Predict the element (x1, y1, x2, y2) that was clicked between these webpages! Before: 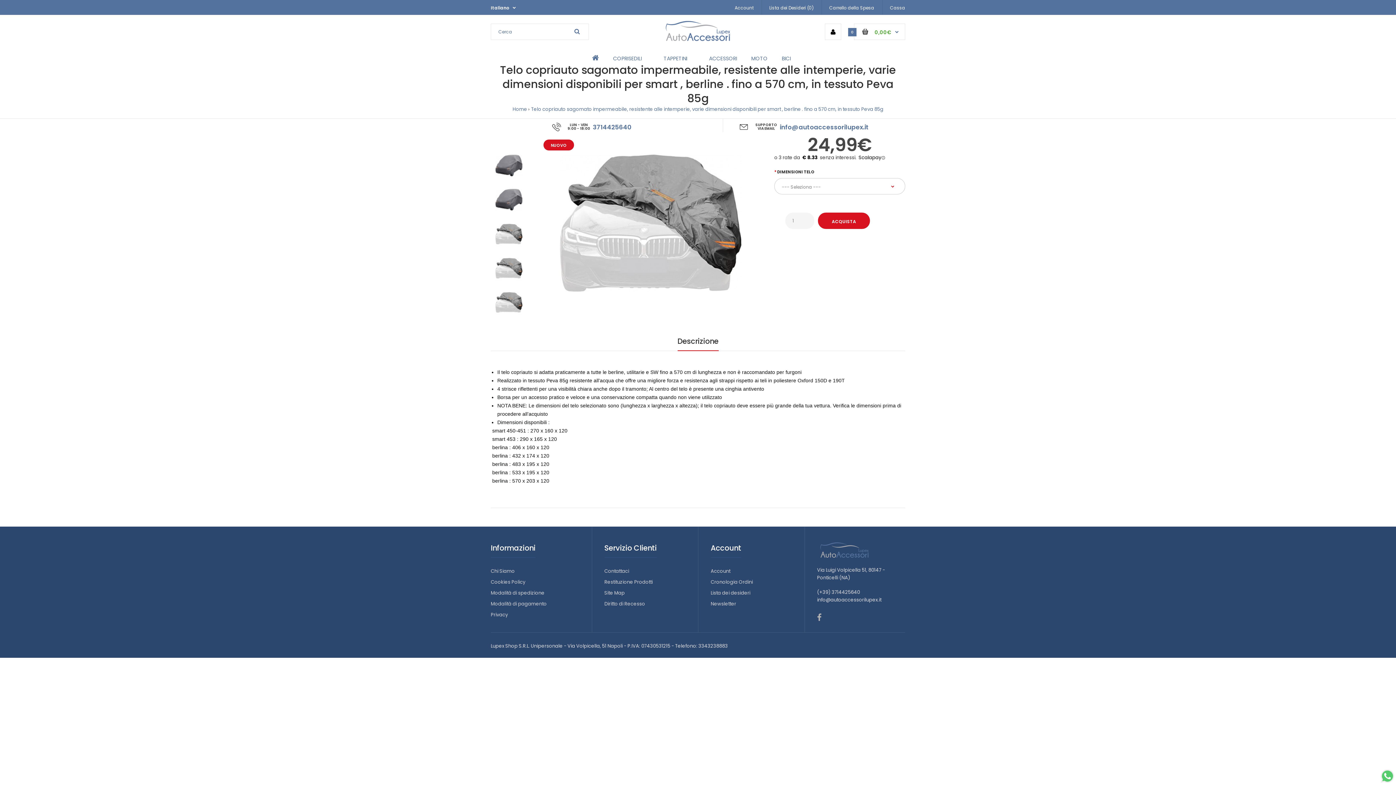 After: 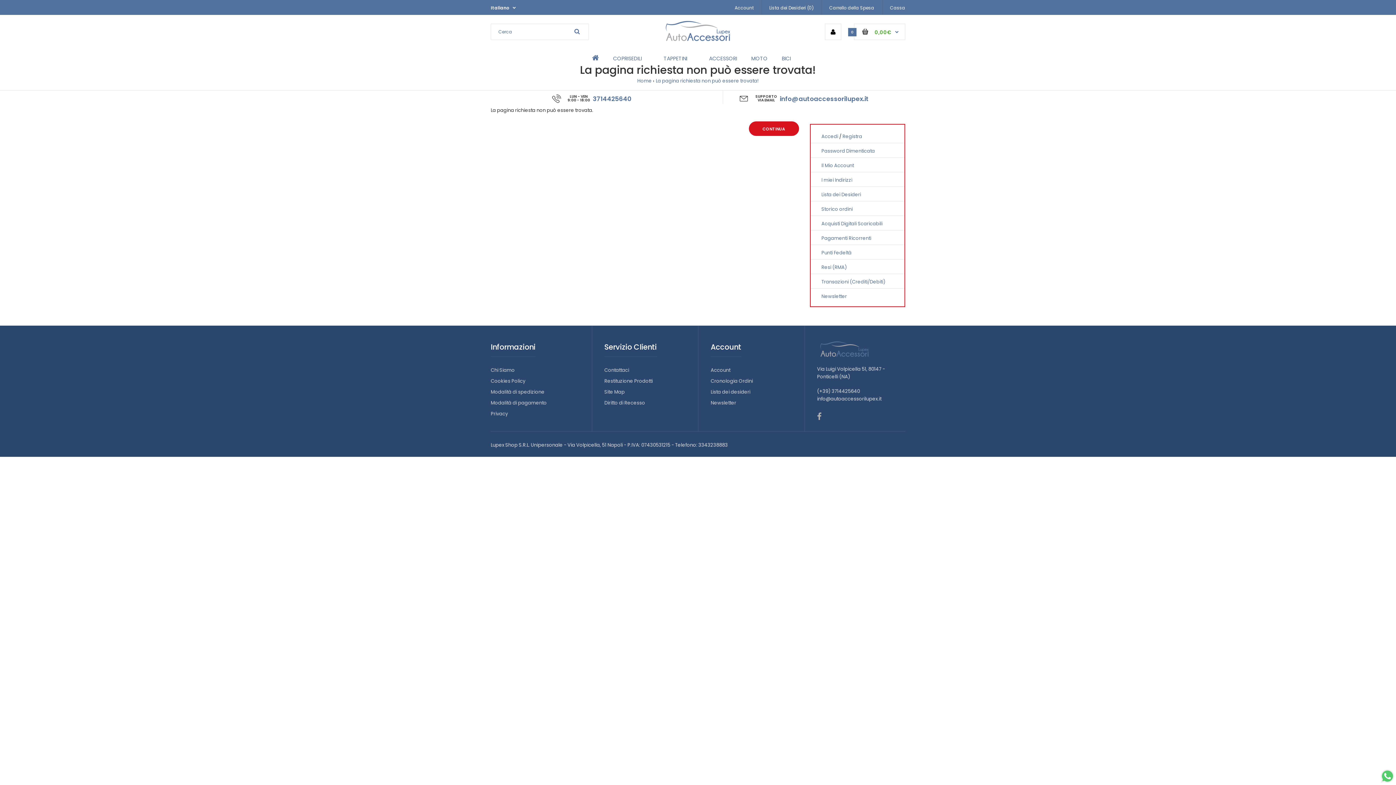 Action: label: Restituzione Prodotti bbox: (604, 579, 652, 585)